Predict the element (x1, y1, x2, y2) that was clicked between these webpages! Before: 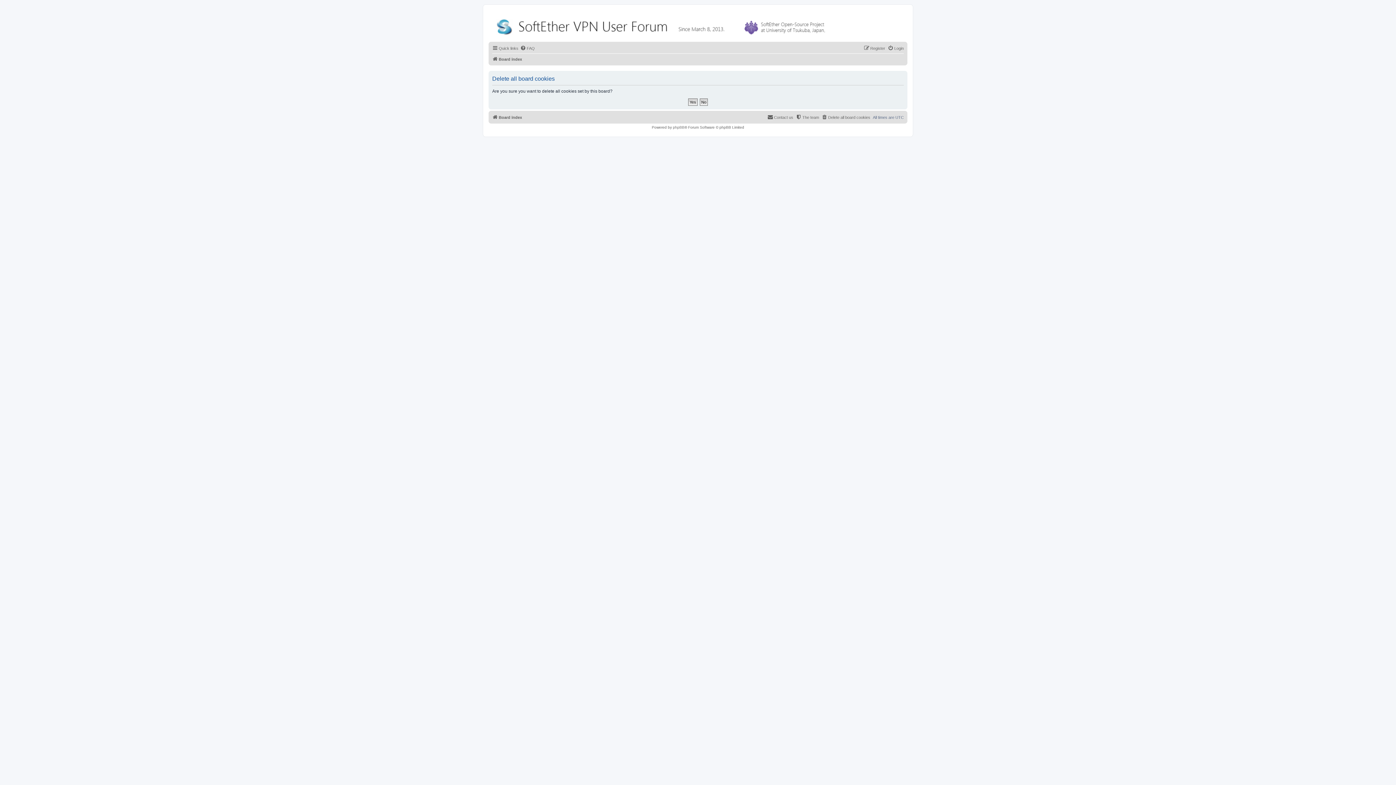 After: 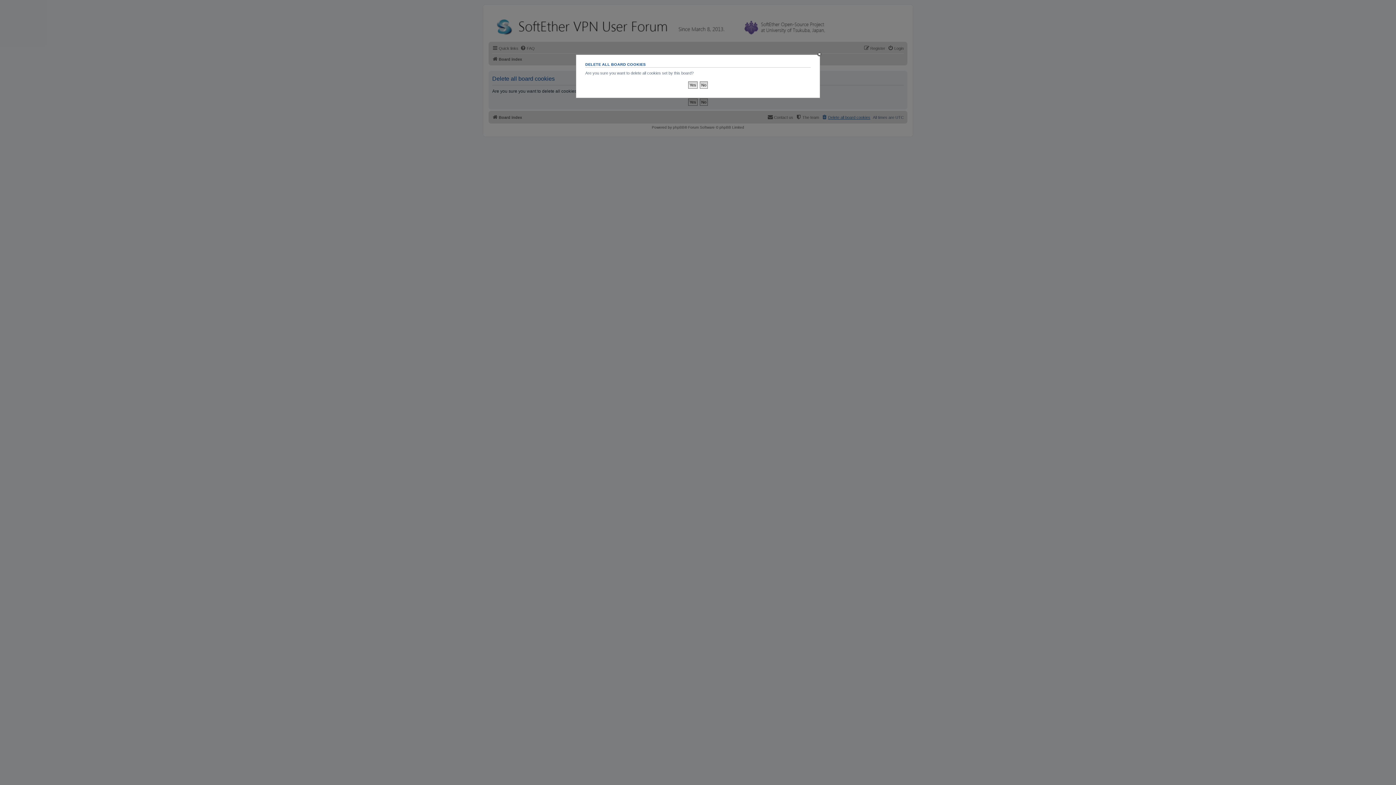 Action: label: Delete all board cookies bbox: (821, 113, 870, 121)